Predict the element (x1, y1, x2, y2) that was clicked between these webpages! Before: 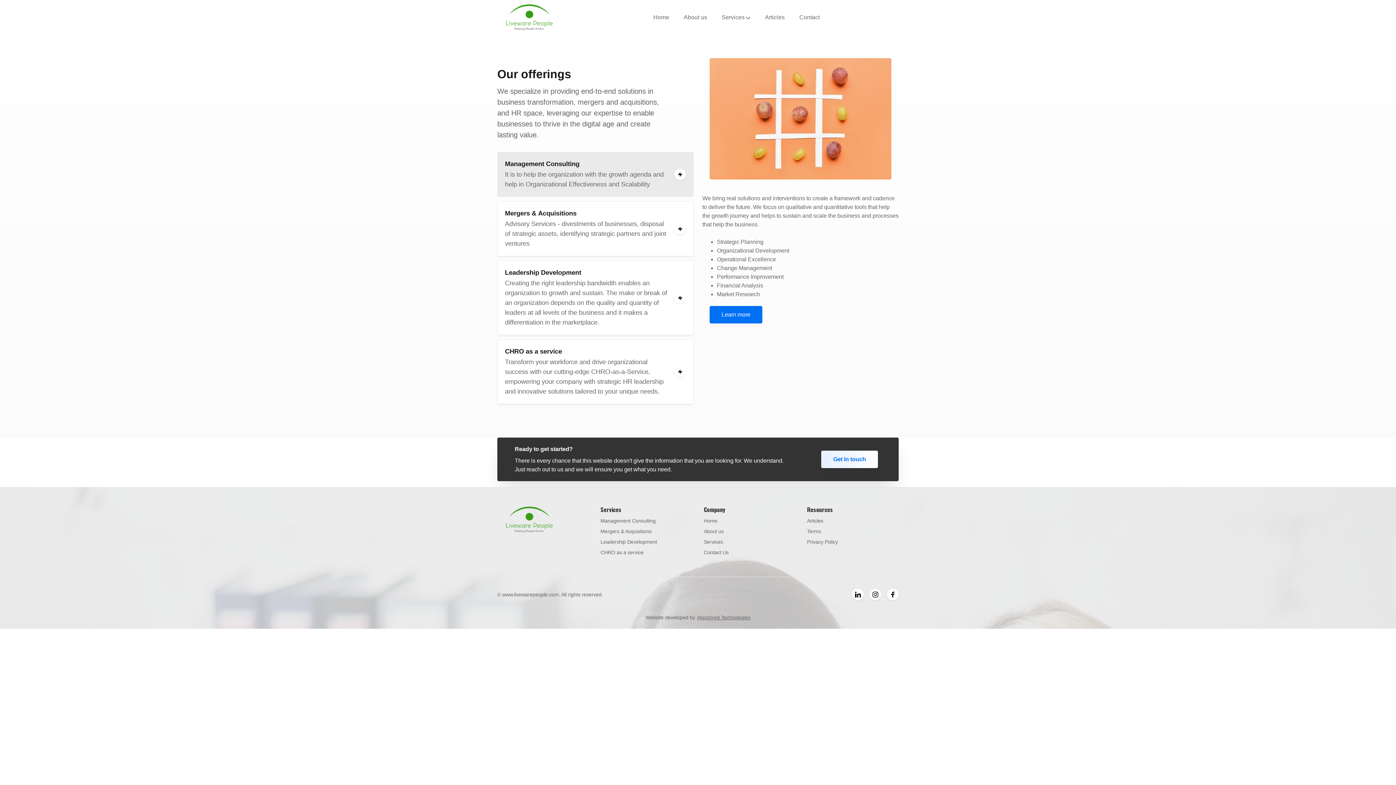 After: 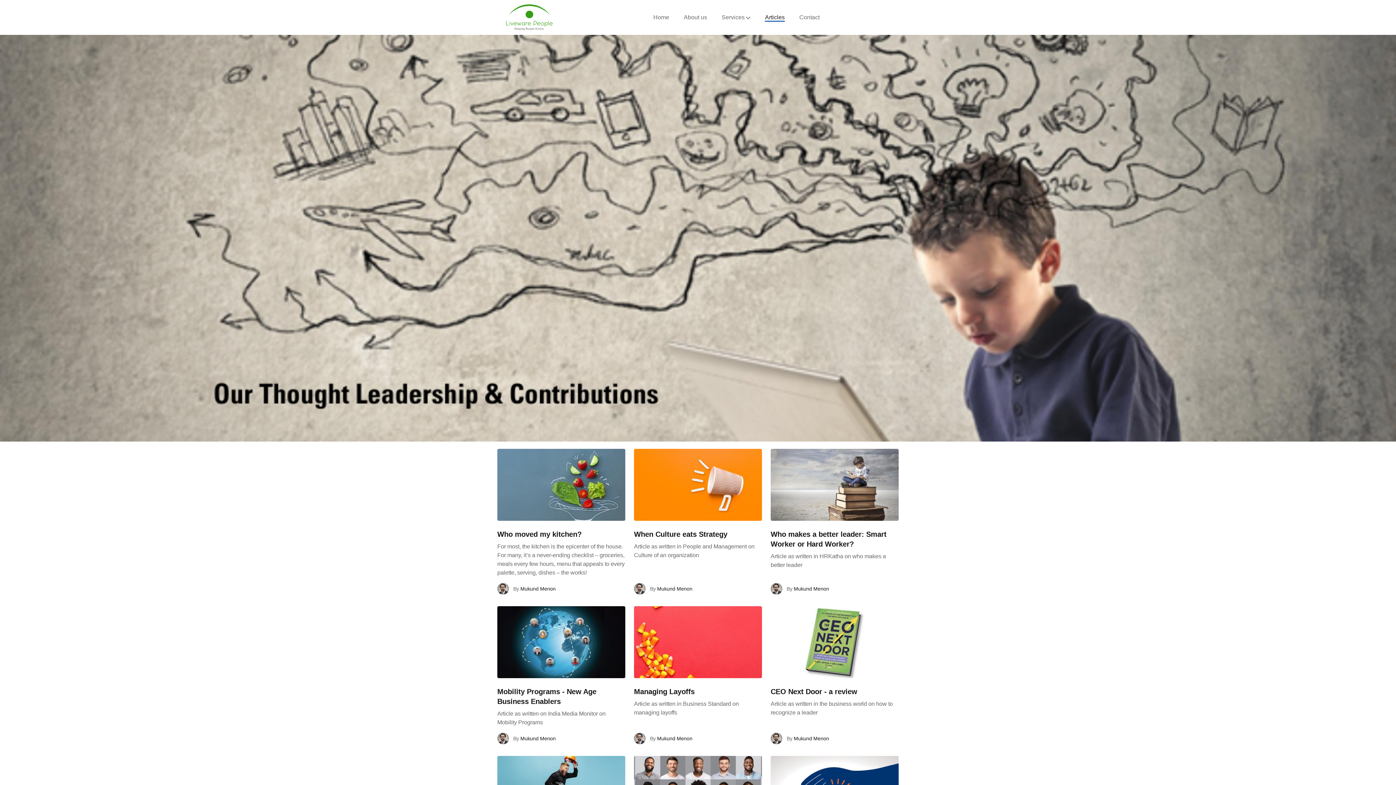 Action: label: Articles bbox: (757, 10, 792, 24)